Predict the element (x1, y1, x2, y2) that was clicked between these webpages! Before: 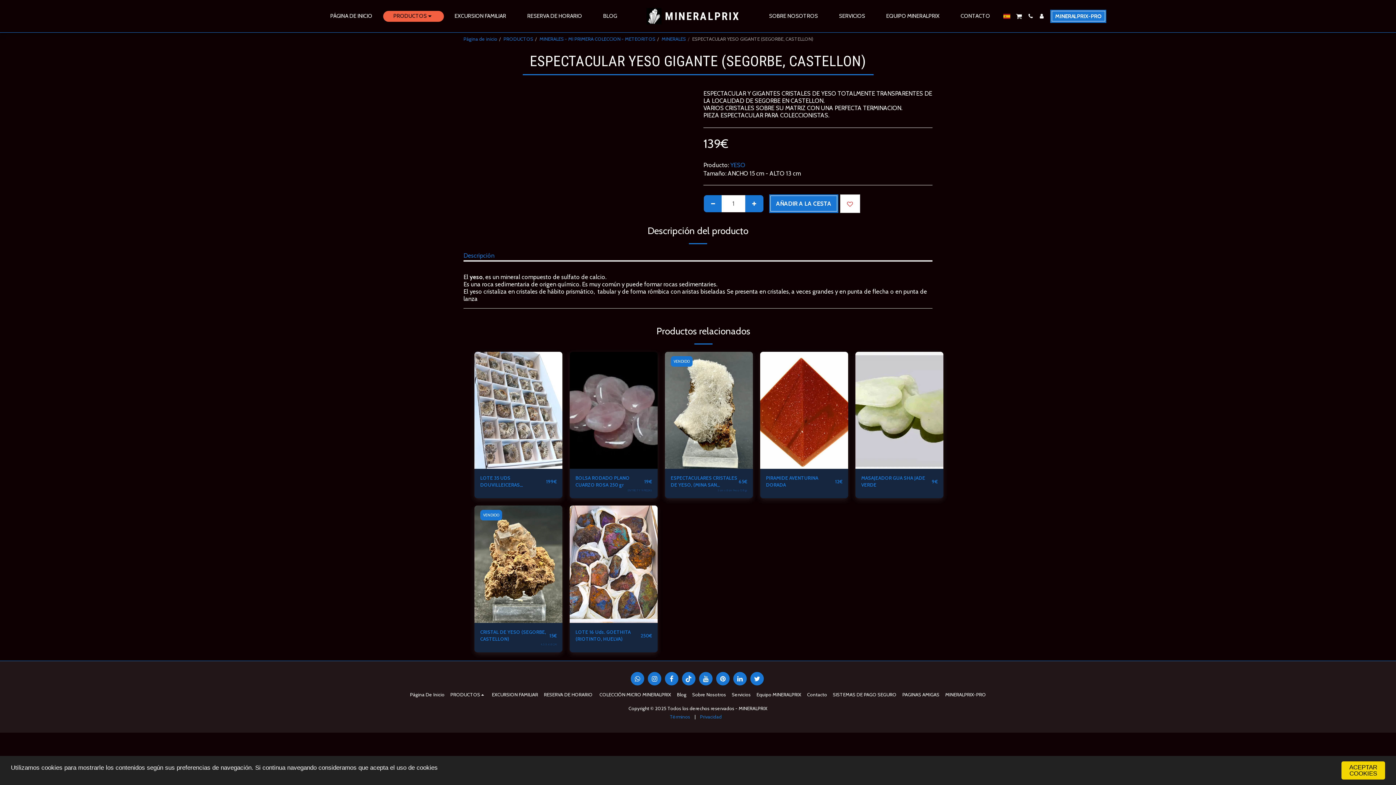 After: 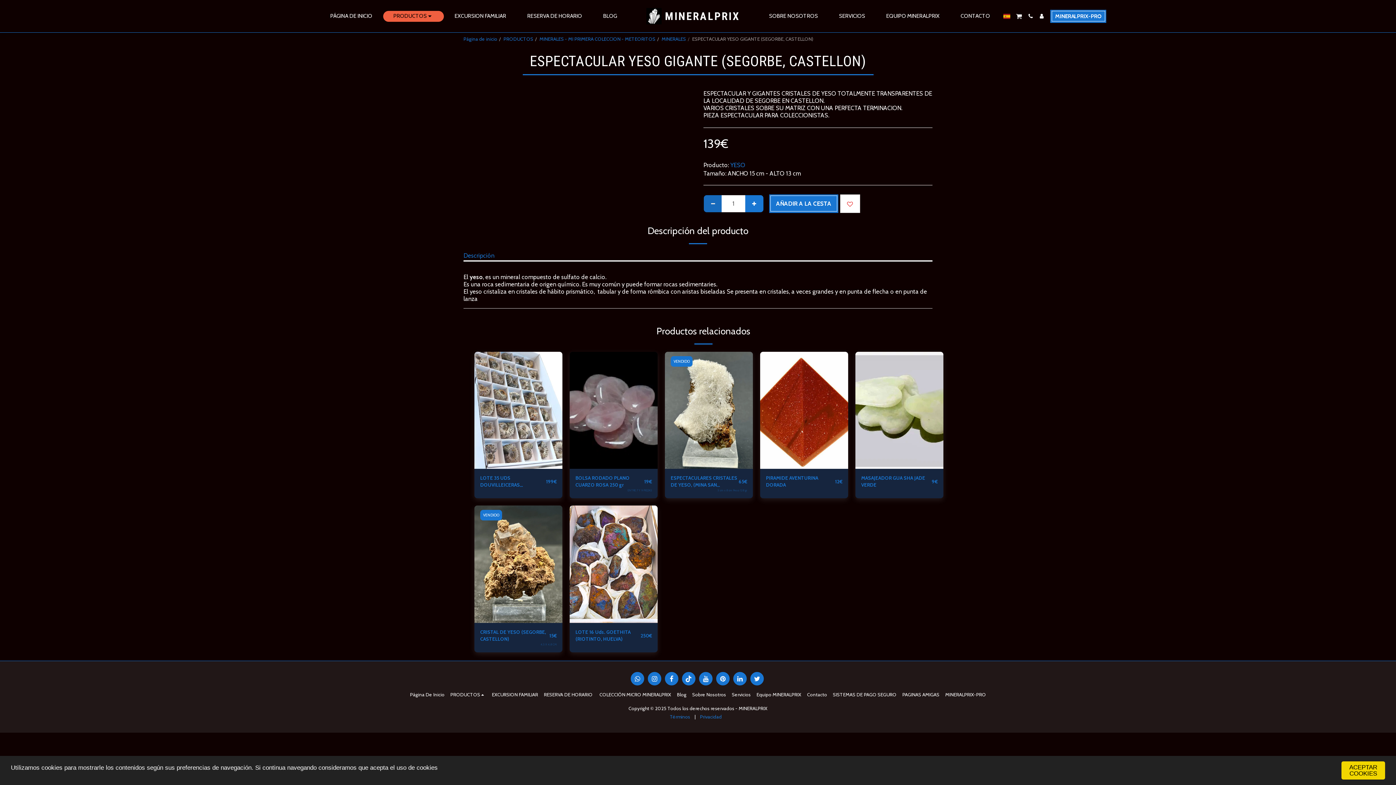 Action: bbox: (704, 195, 722, 212) label:  